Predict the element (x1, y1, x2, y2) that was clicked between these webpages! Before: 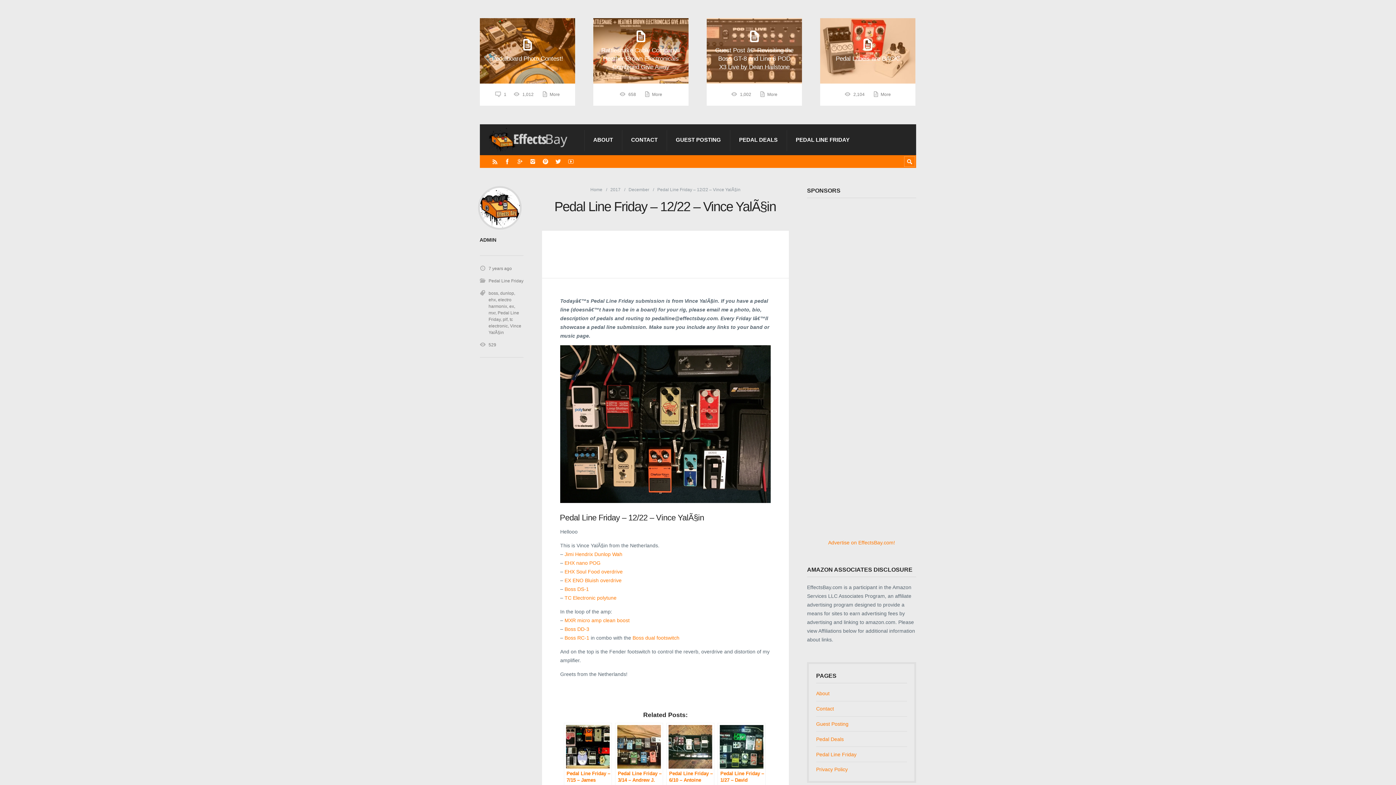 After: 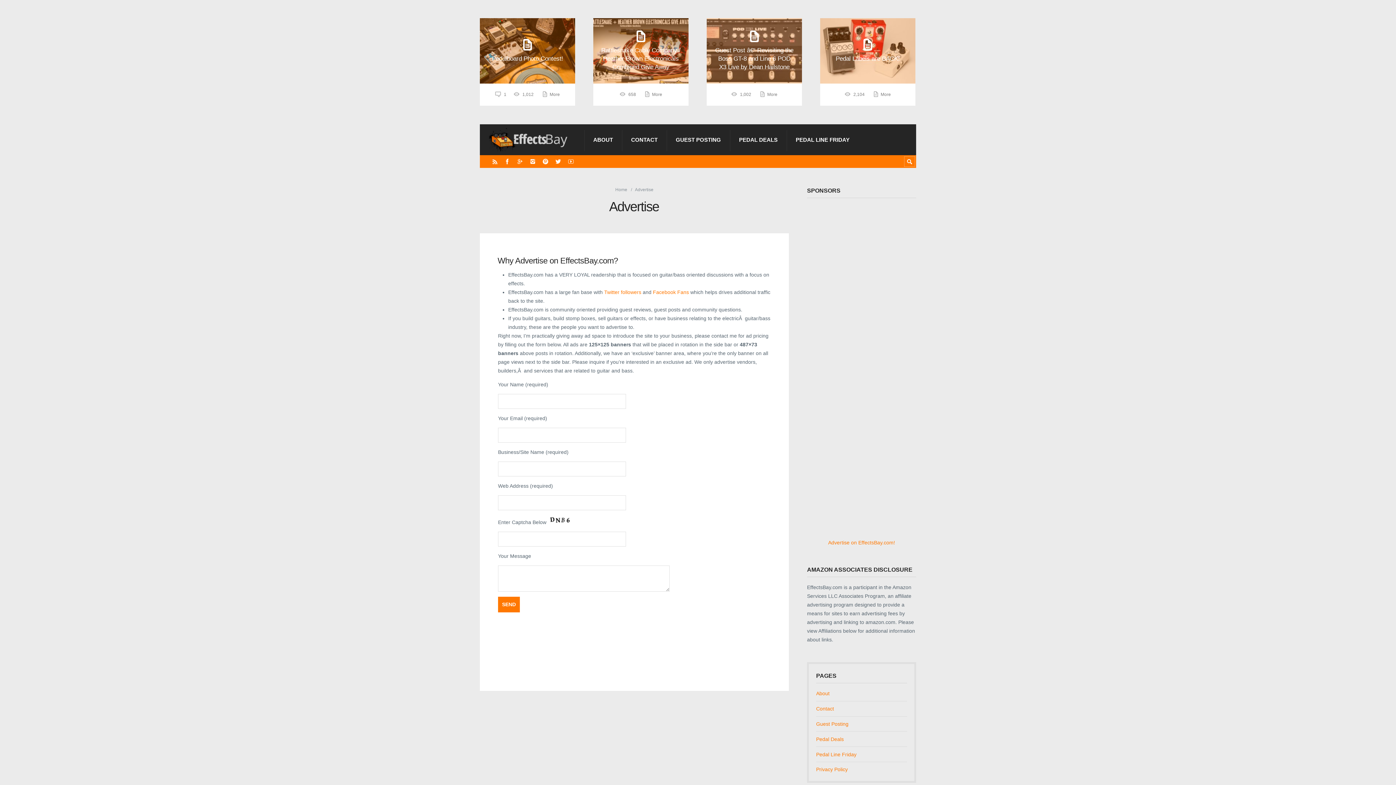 Action: label: Advertise on EffectsBay.com! bbox: (828, 540, 895, 545)